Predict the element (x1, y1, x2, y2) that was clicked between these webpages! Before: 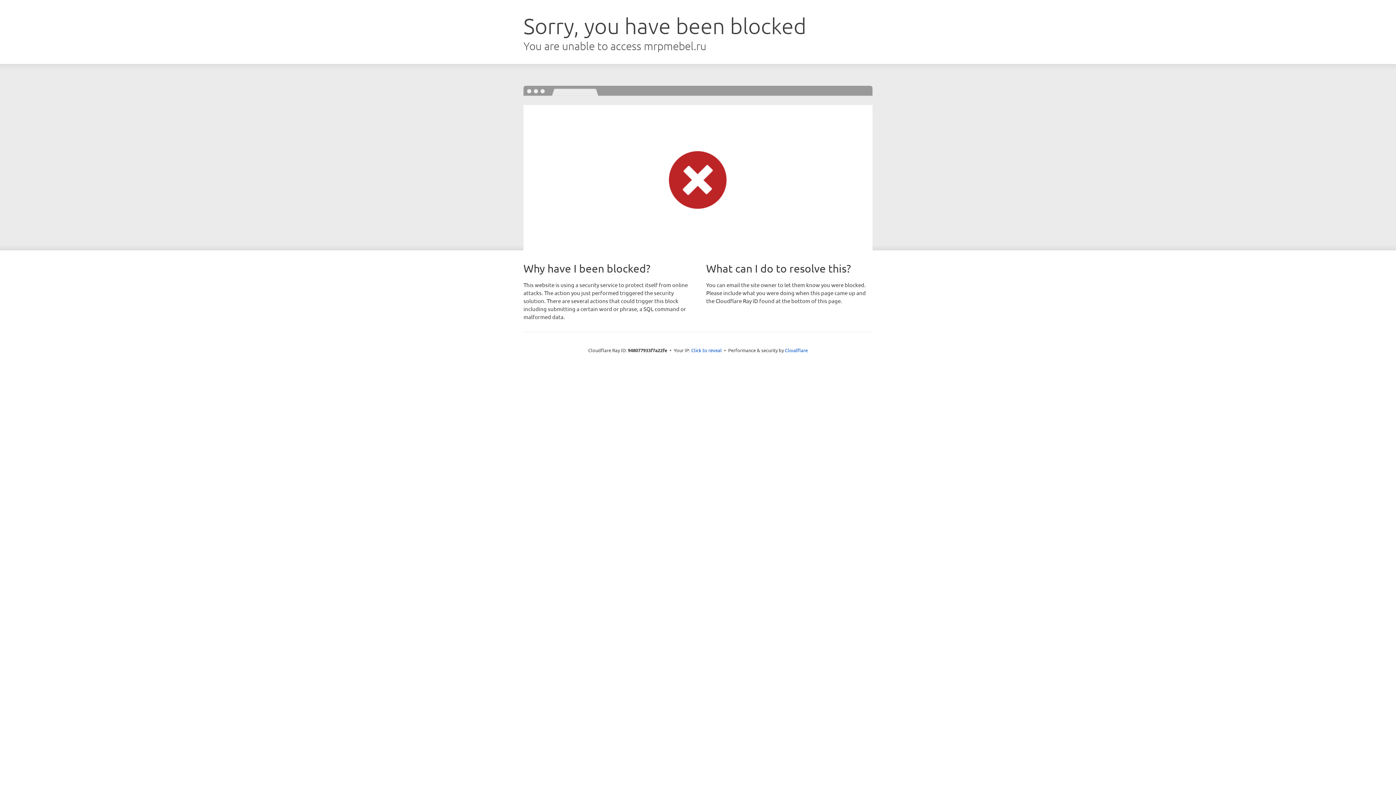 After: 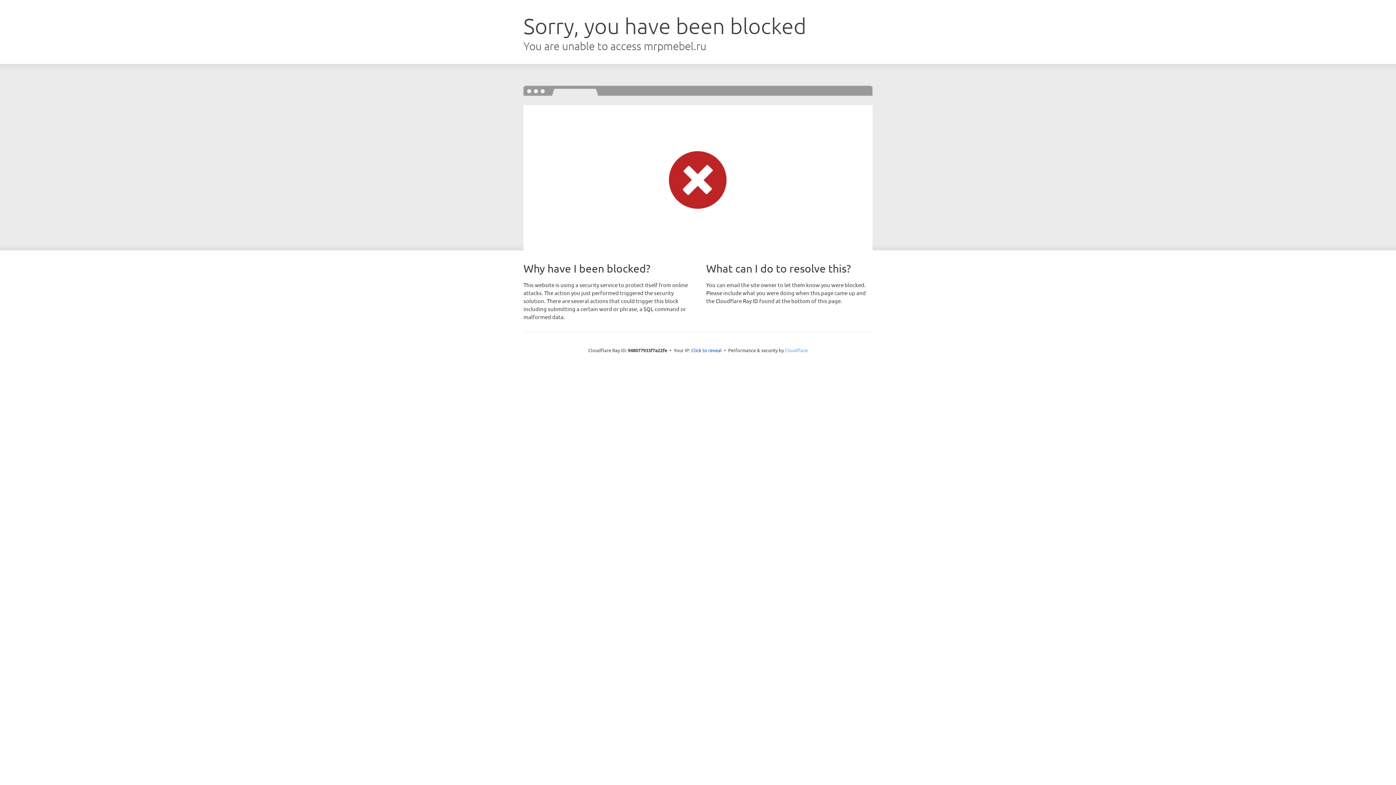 Action: bbox: (785, 347, 808, 353) label: Cloudflare